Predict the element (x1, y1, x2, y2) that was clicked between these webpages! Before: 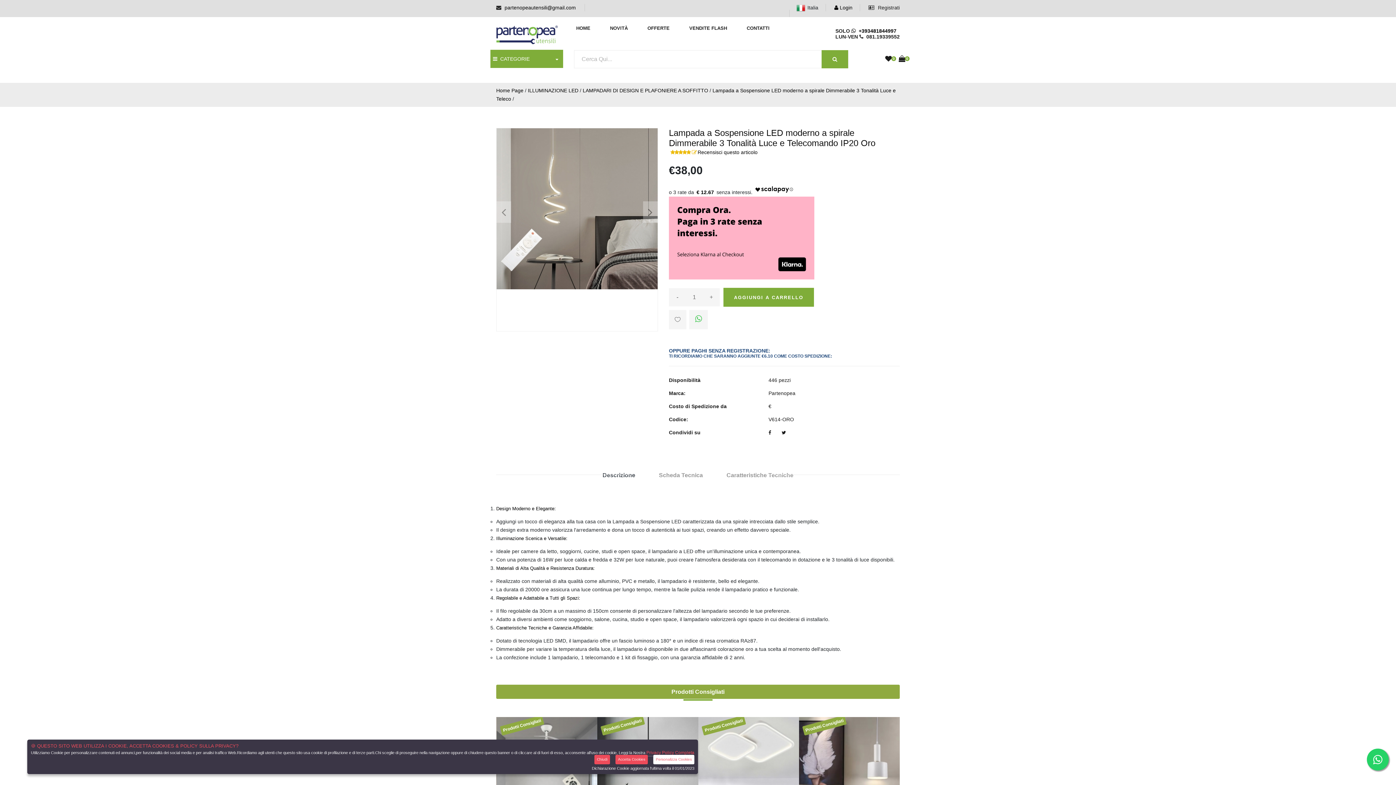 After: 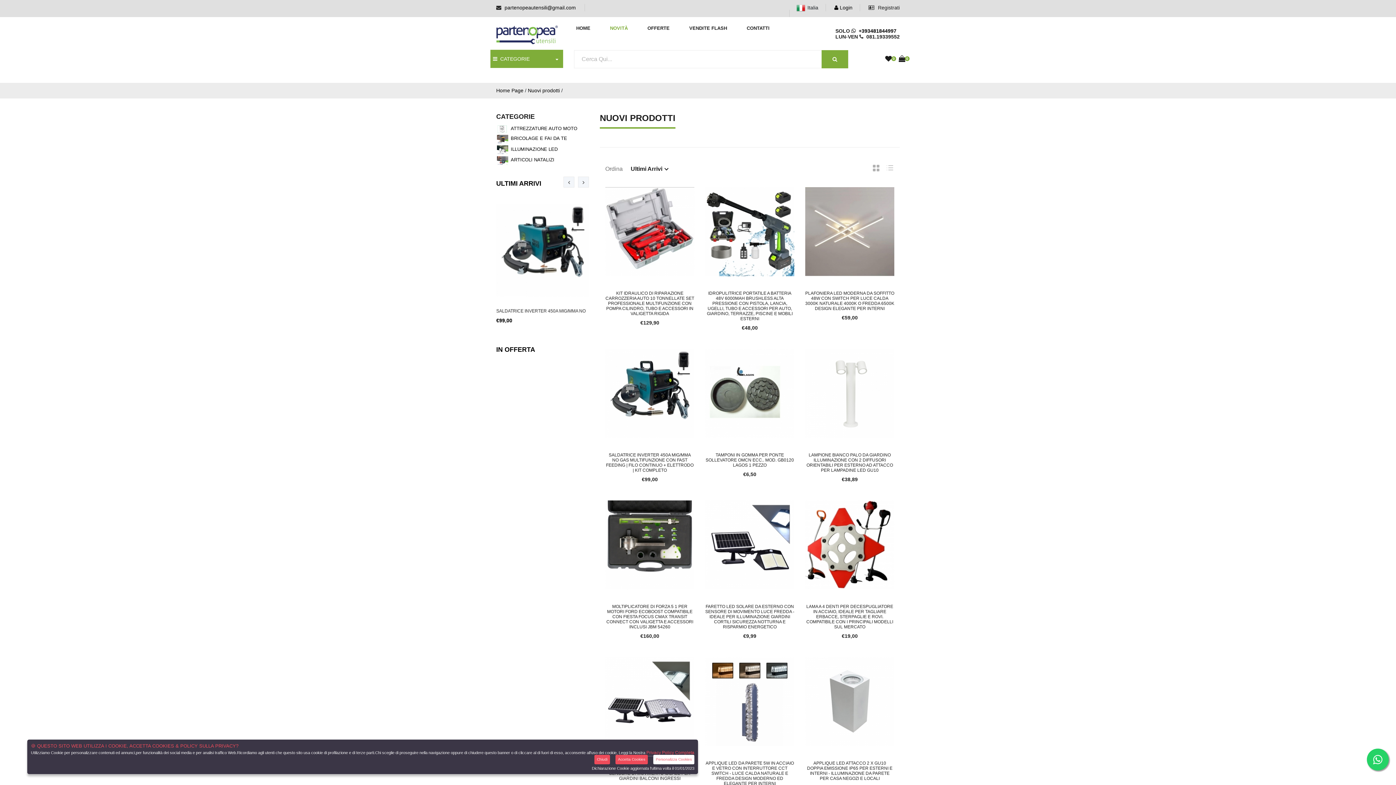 Action: label: NOVITÀ bbox: (610, 22, 628, 34)